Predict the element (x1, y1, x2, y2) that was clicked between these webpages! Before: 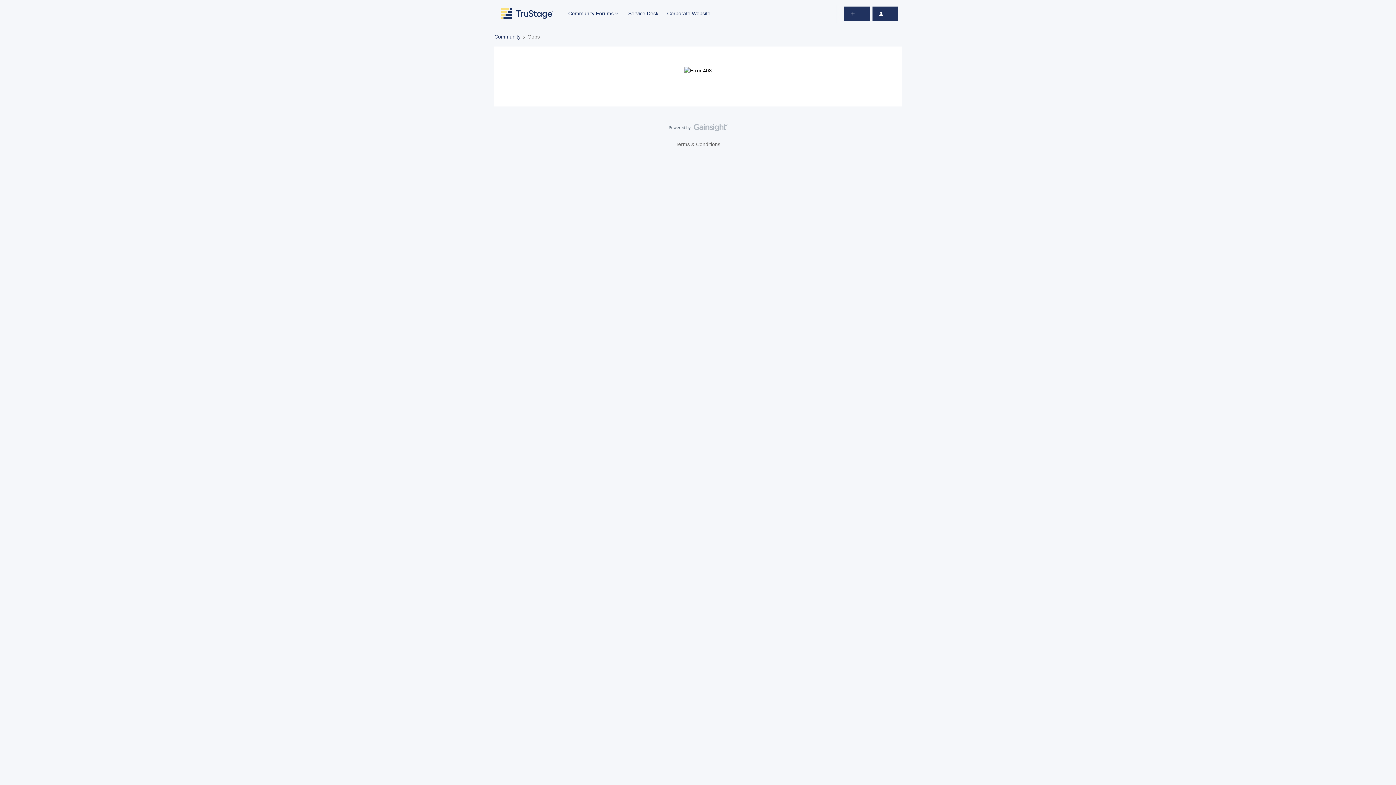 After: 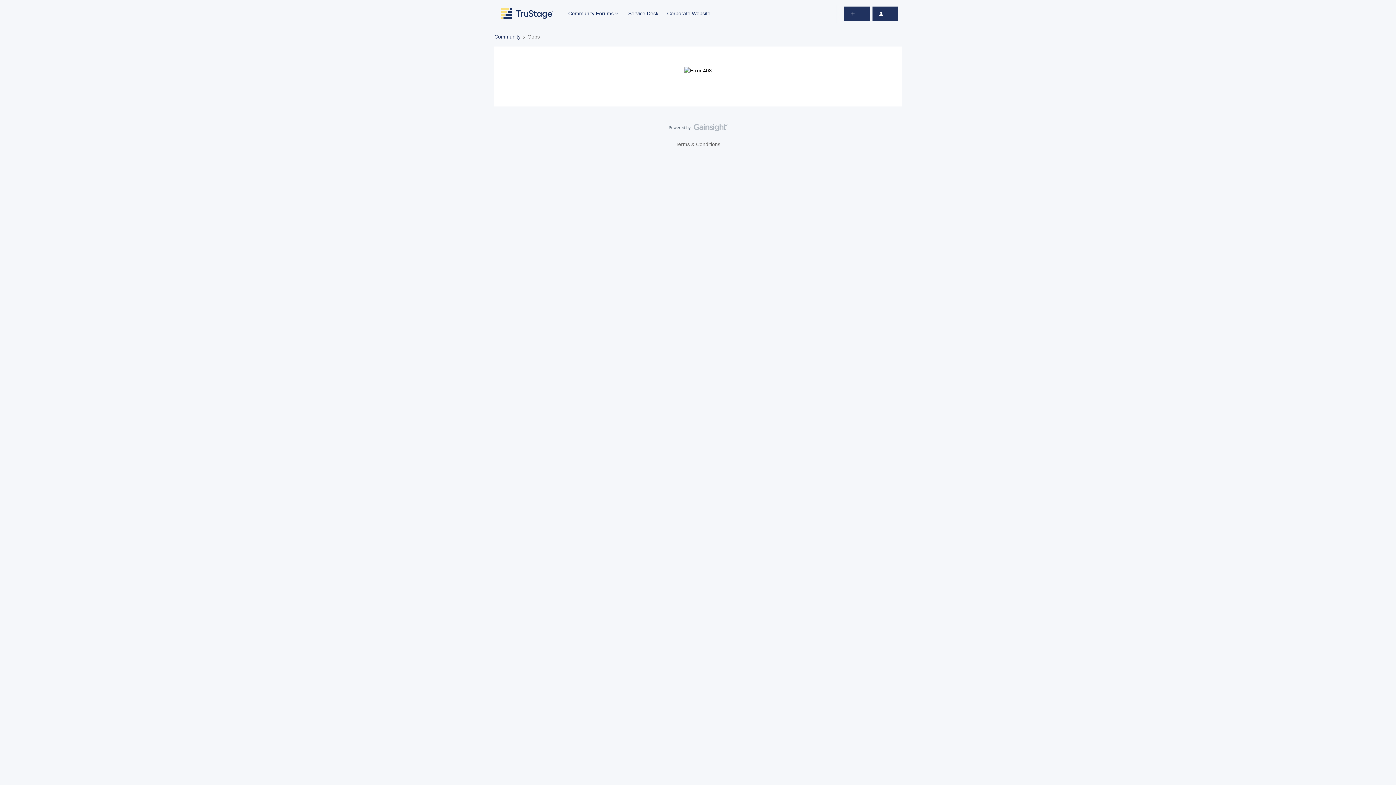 Action: bbox: (628, 9, 658, 17) label: Service Desk